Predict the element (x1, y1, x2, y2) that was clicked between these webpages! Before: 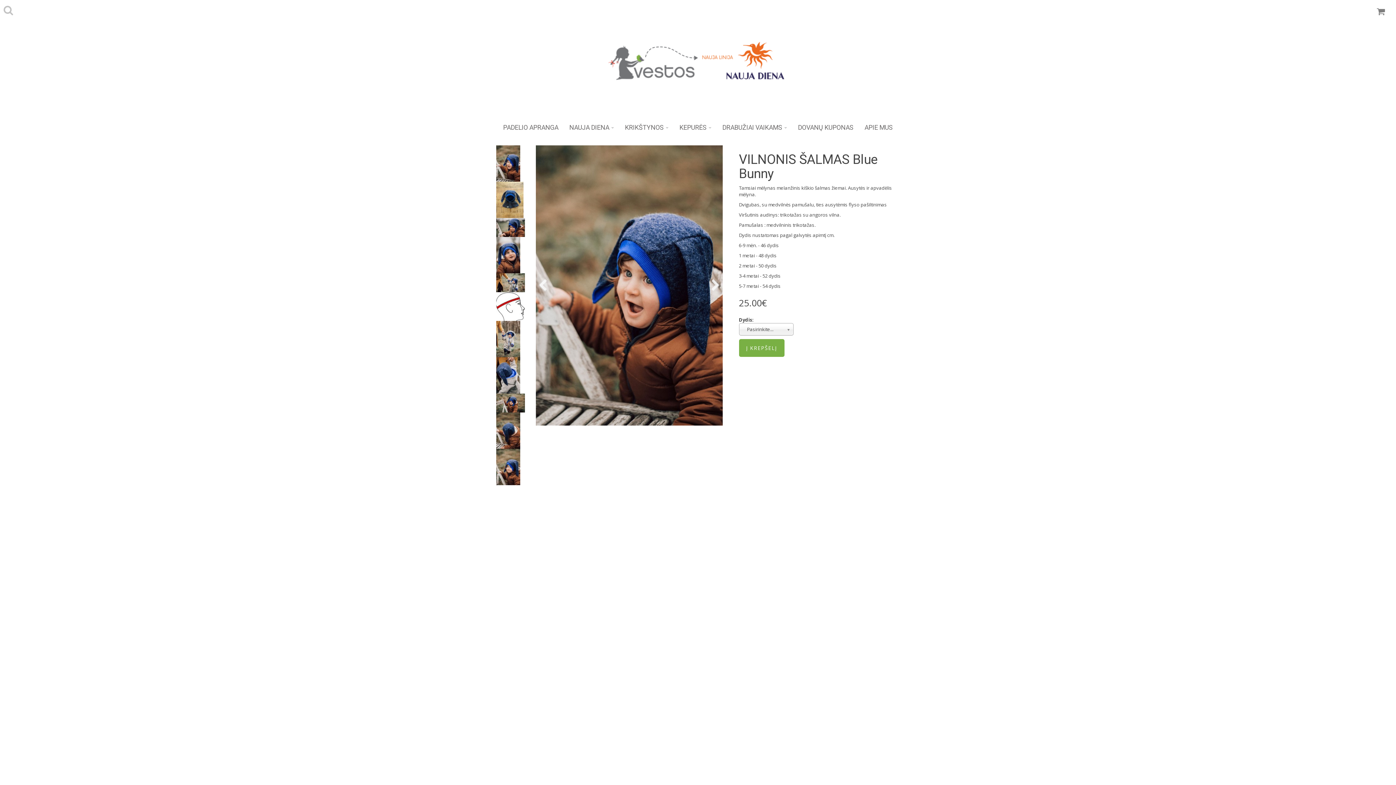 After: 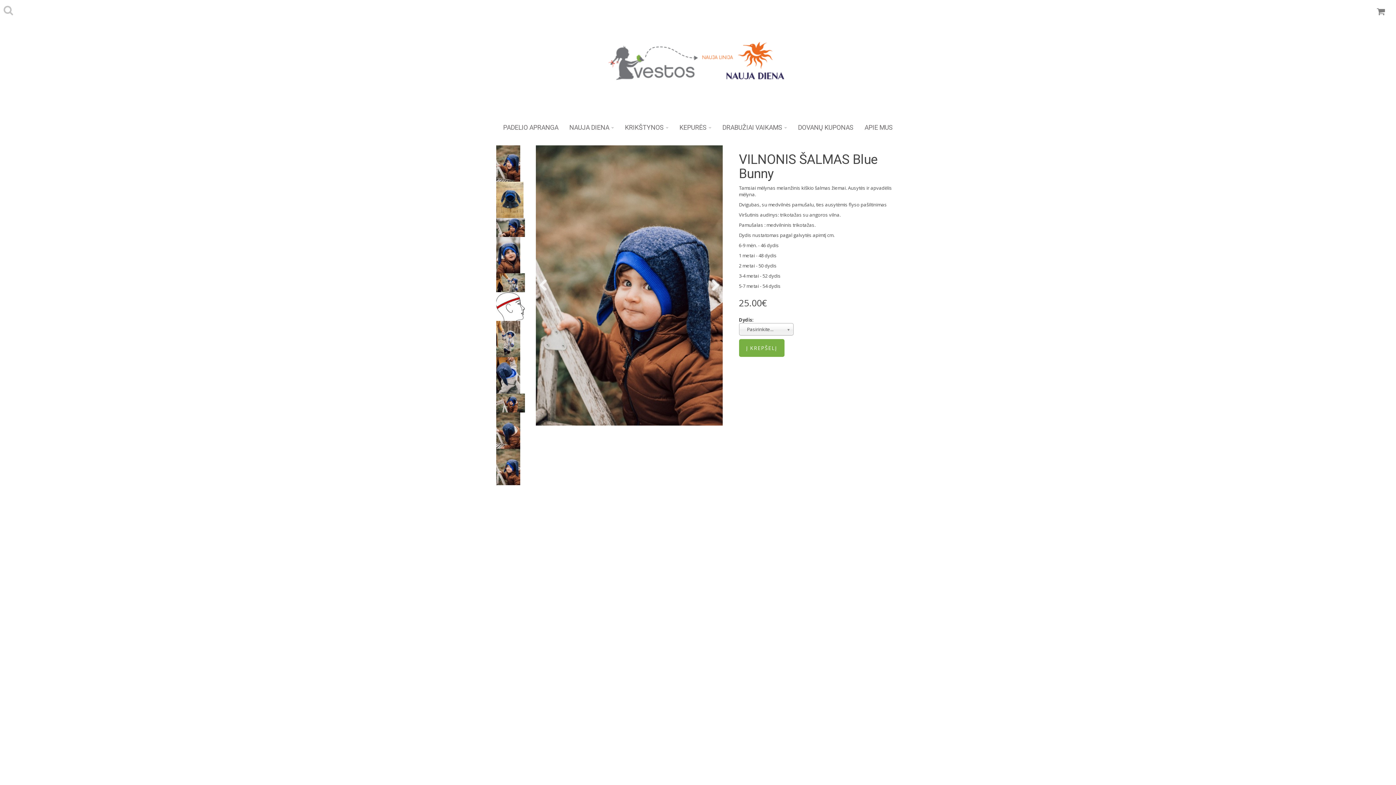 Action: bbox: (496, 463, 520, 469)